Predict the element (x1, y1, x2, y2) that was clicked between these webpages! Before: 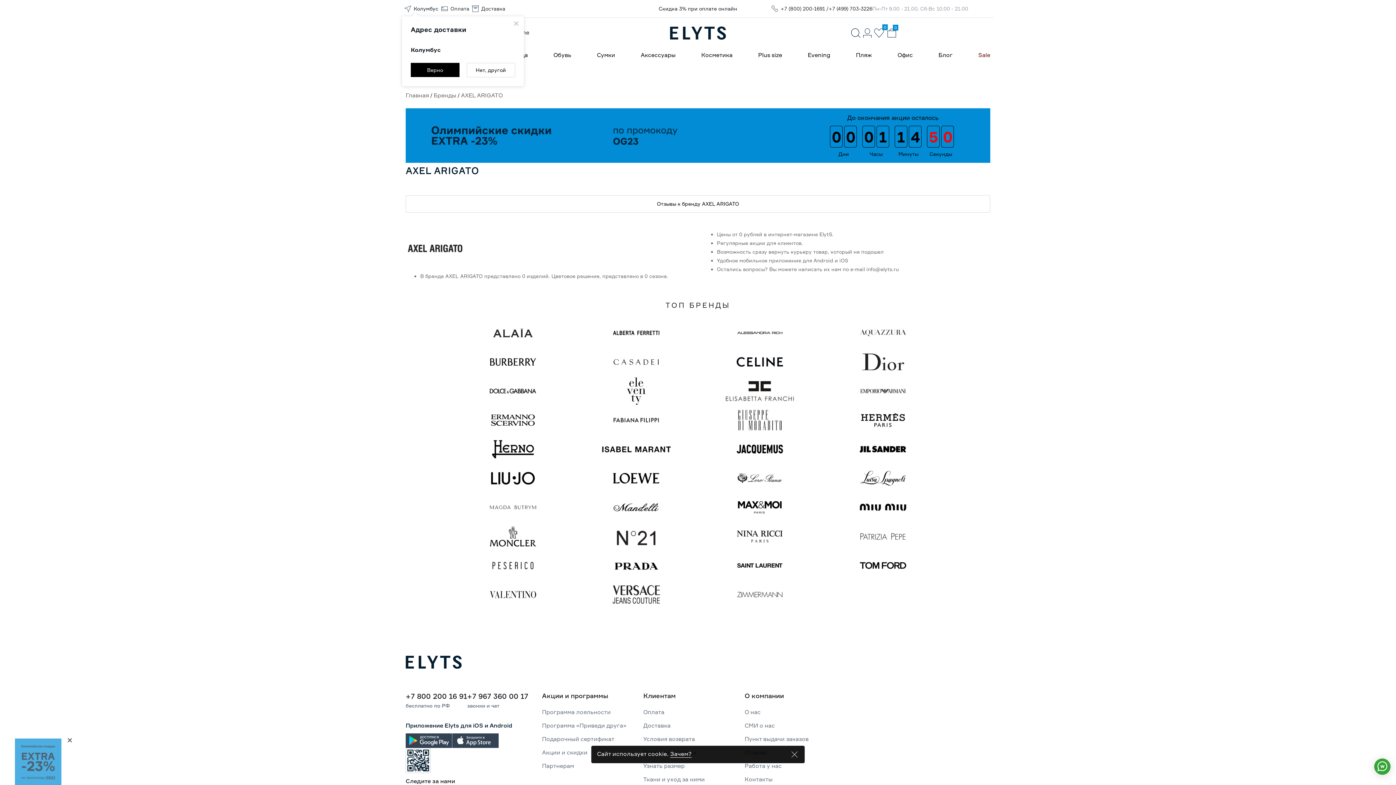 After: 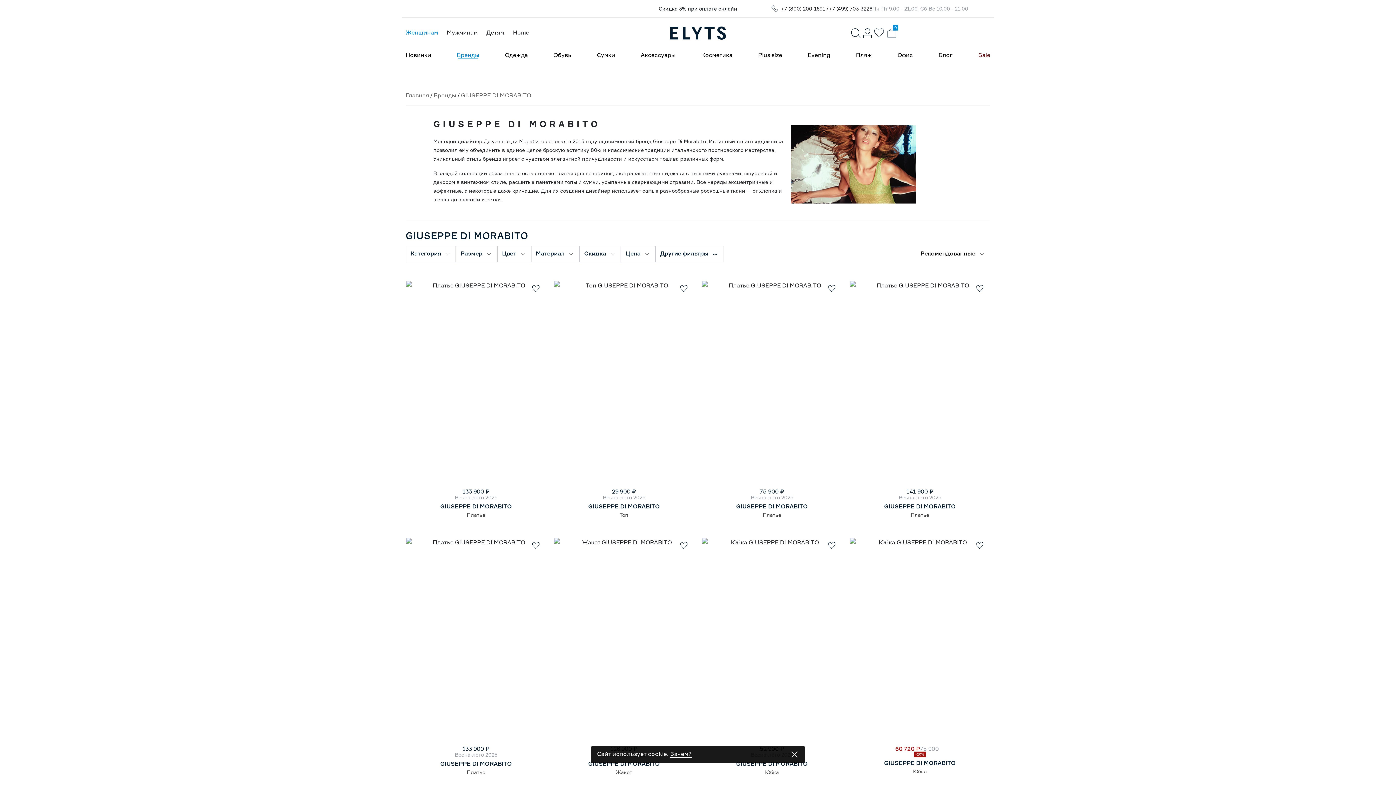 Action: bbox: (736, 416, 783, 423)